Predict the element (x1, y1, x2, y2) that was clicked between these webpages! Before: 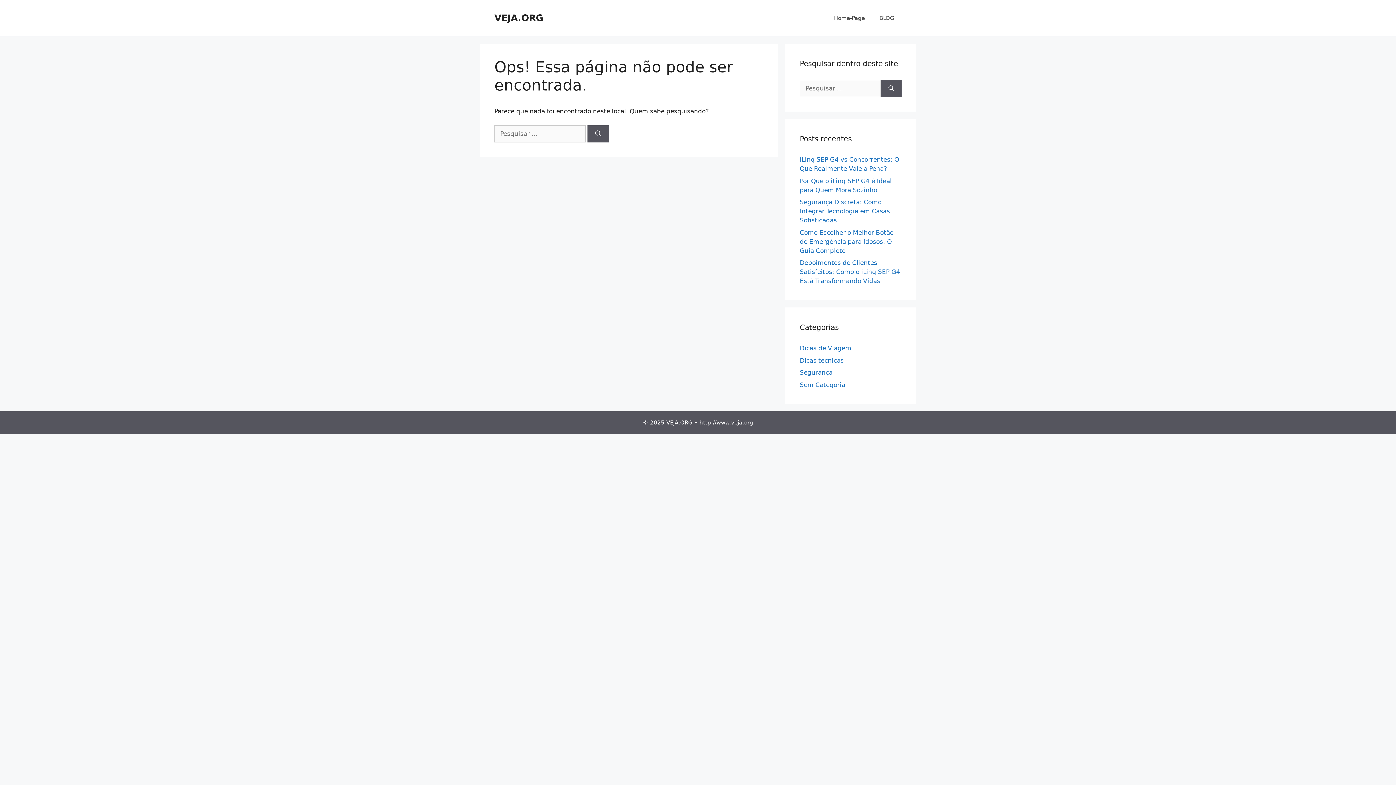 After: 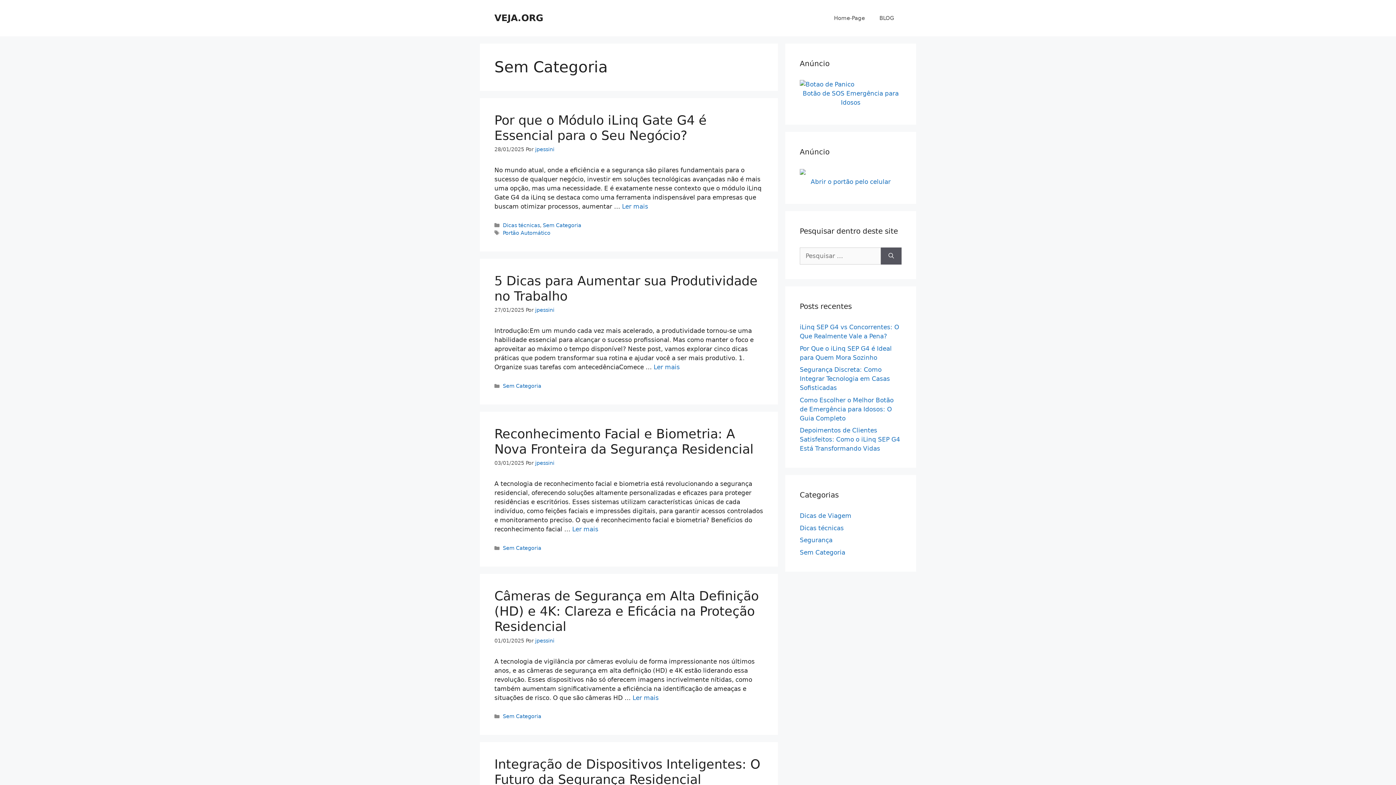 Action: label: Sem Categoria bbox: (800, 381, 845, 388)